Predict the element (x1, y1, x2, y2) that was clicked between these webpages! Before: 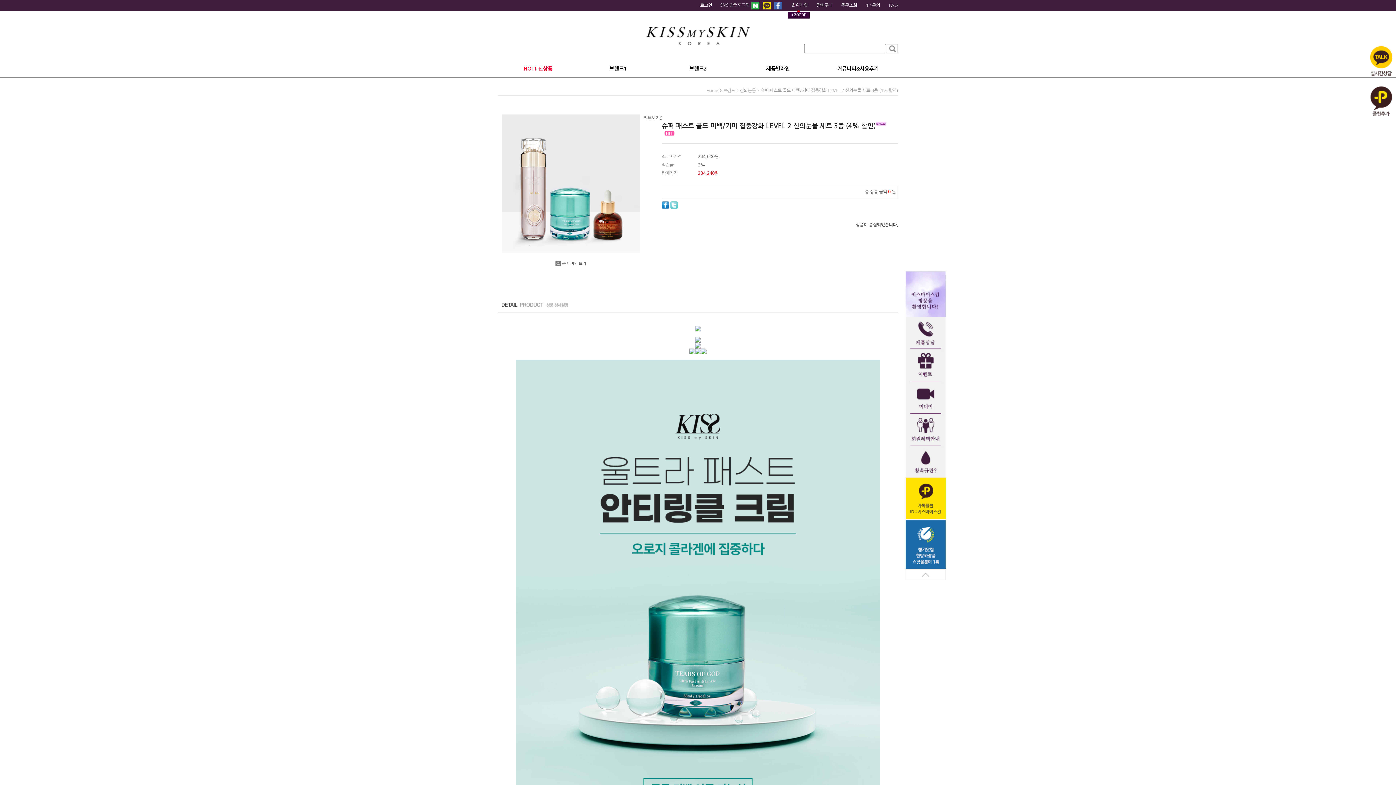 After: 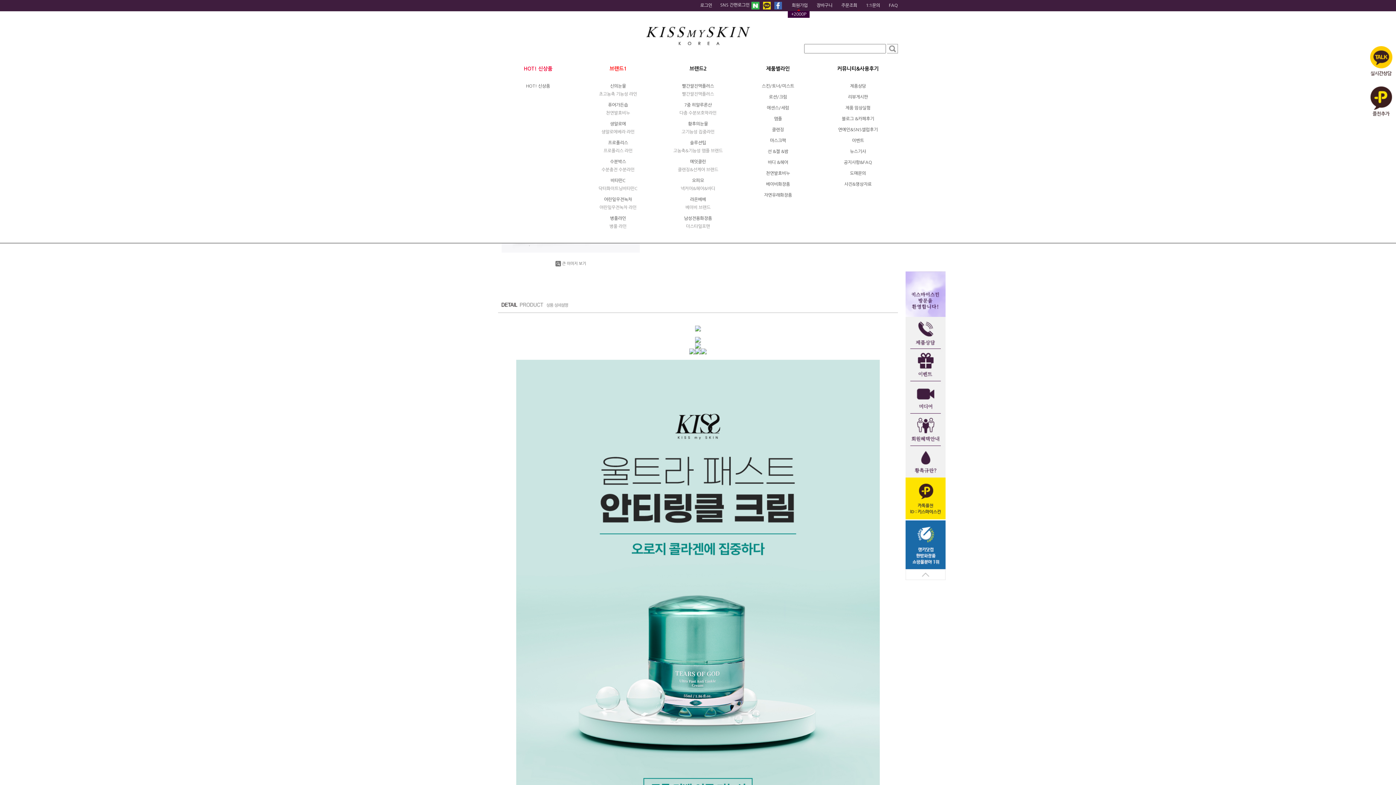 Action: label: 브랜드1 bbox: (609, 60, 626, 77)